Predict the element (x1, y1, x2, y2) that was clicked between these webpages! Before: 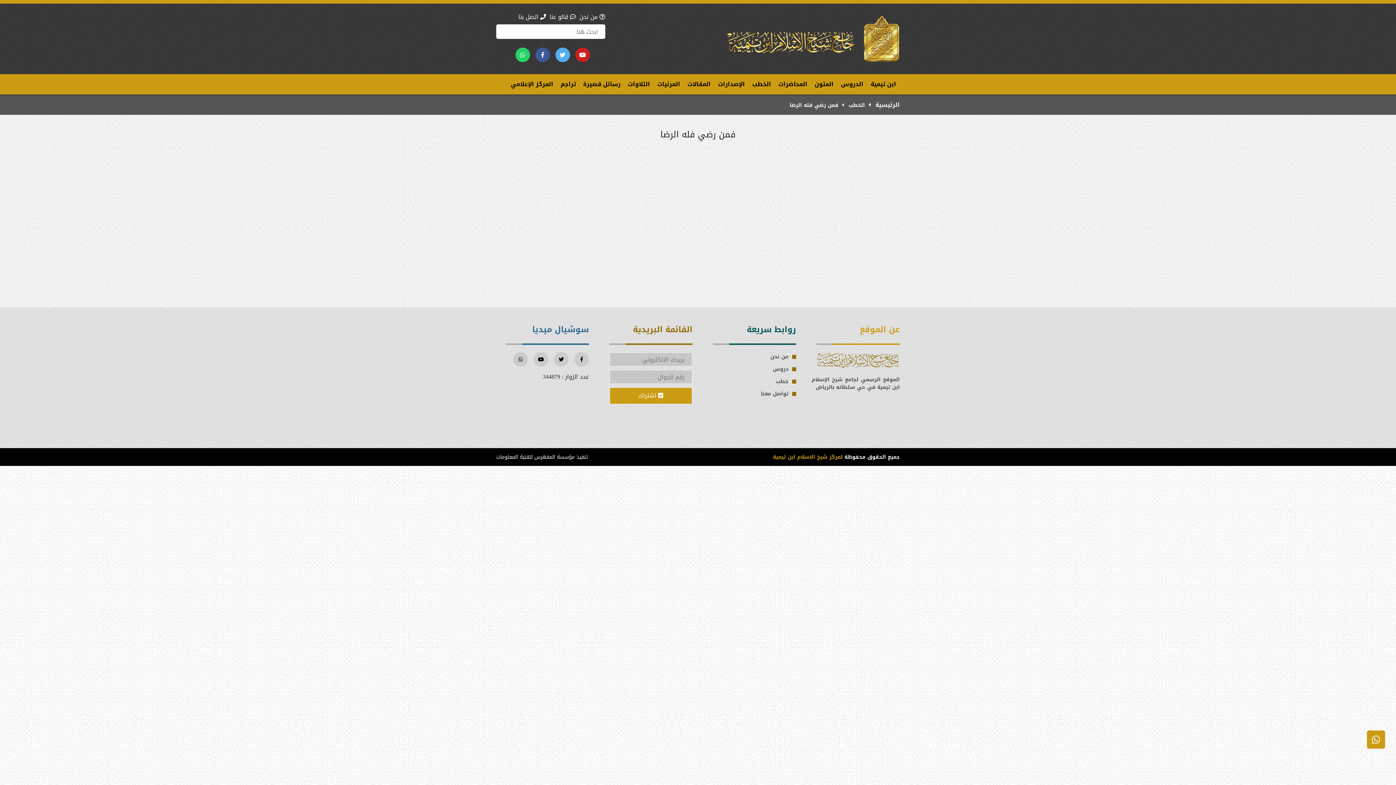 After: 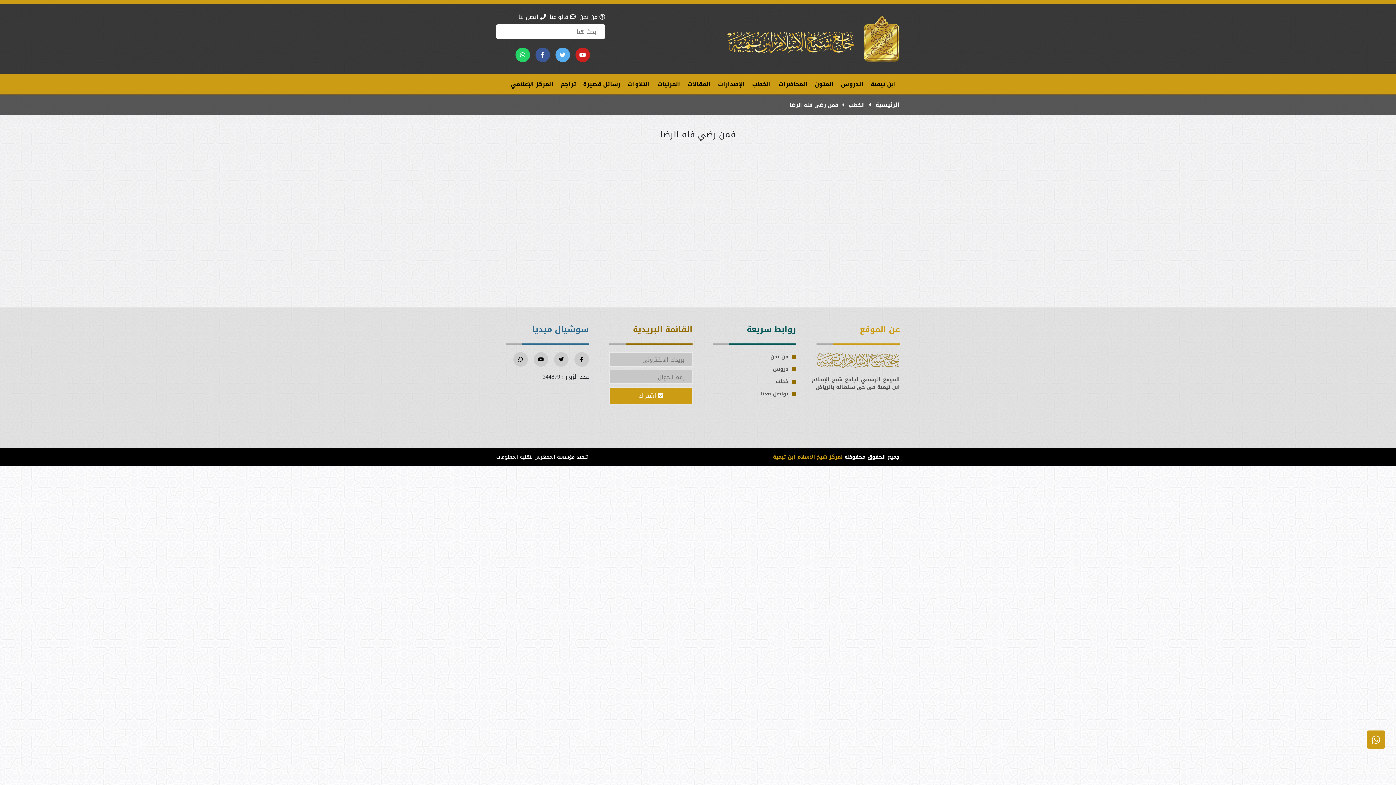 Action: bbox: (501, 28, 507, 36)